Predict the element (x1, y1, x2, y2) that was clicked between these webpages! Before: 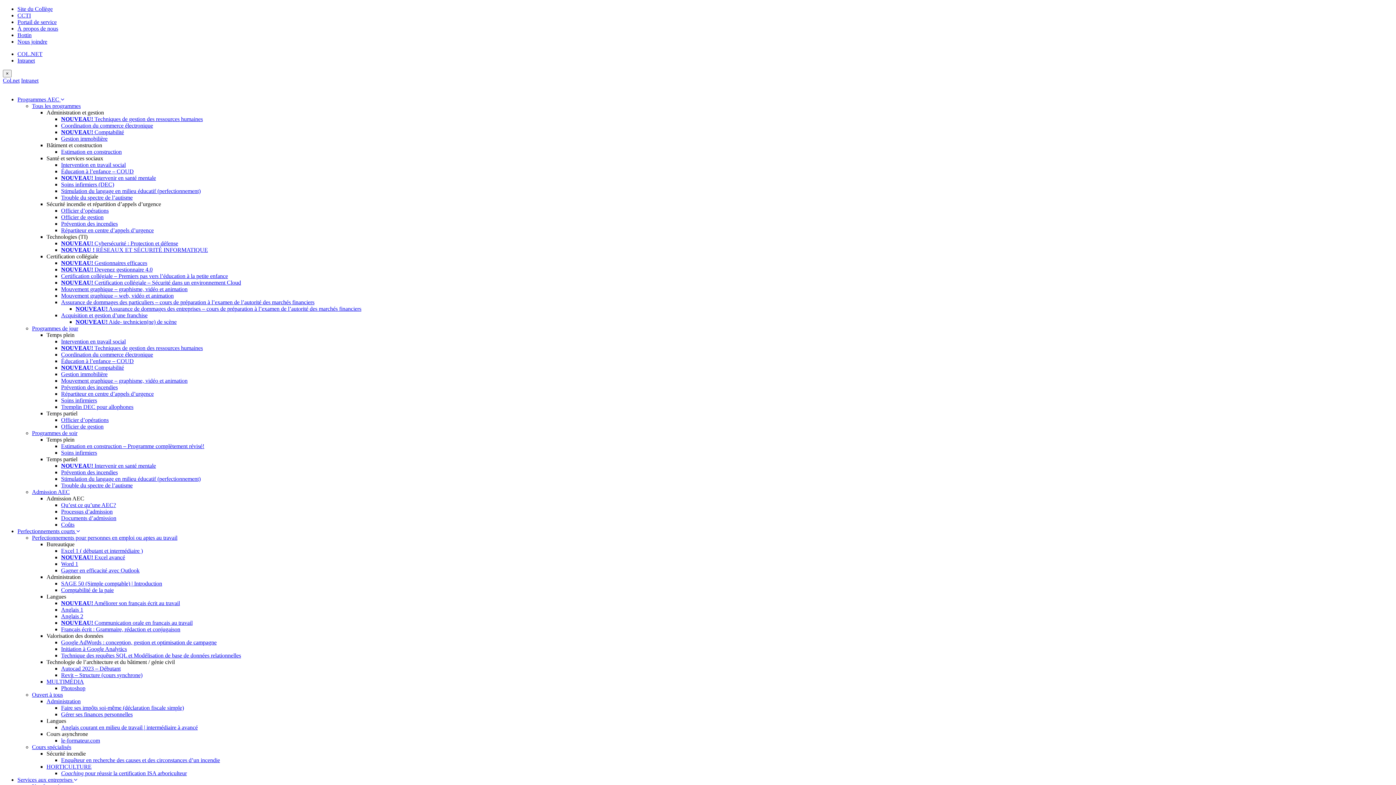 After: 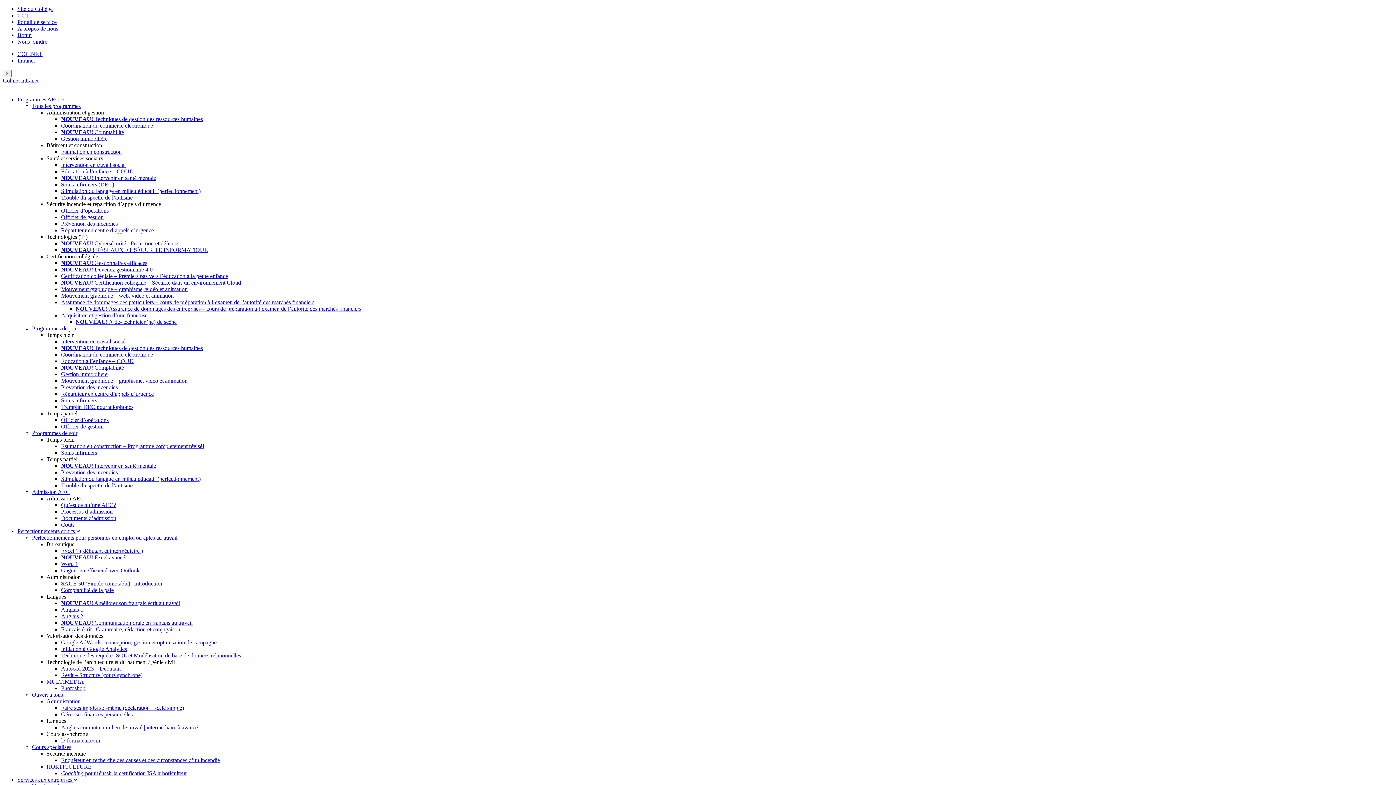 Action: label: Temps plein bbox: (46, 332, 74, 338)